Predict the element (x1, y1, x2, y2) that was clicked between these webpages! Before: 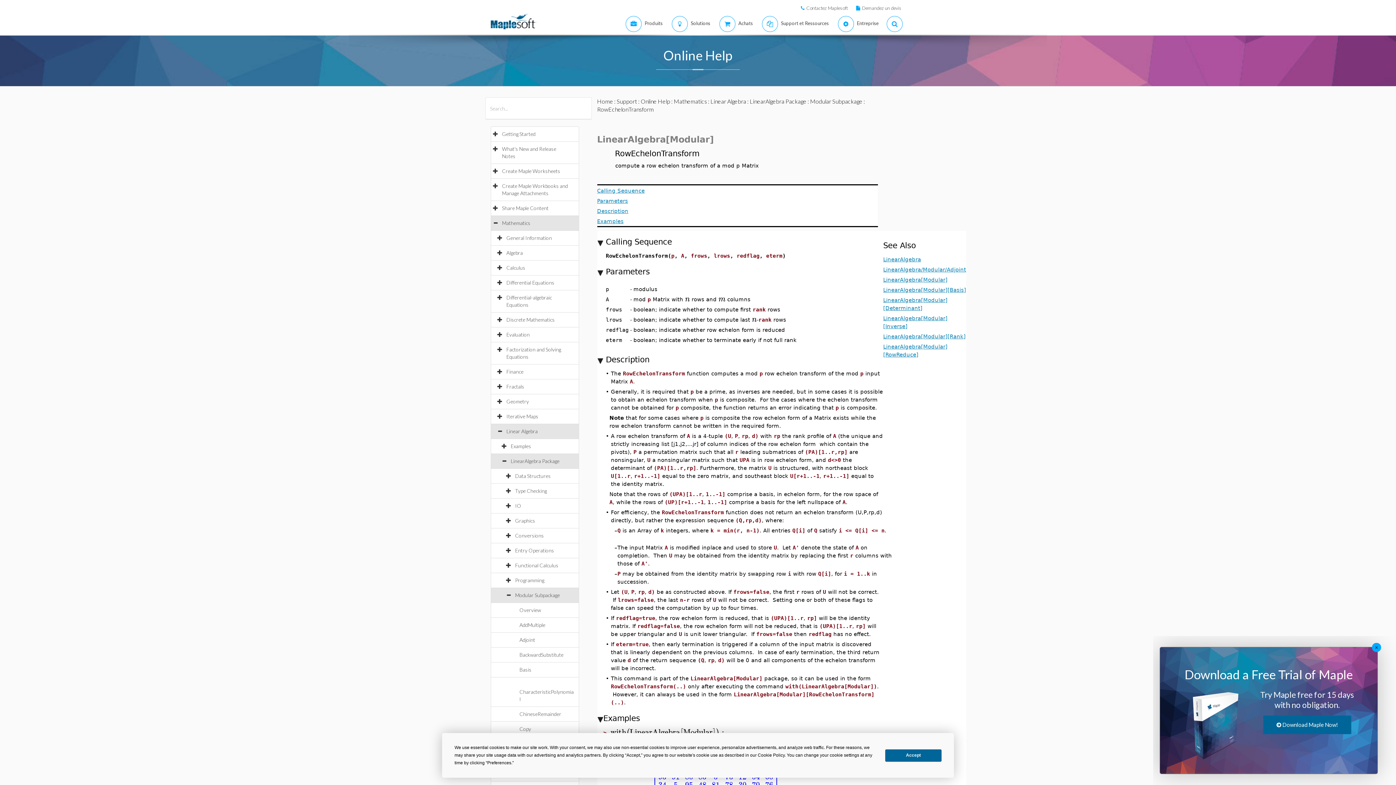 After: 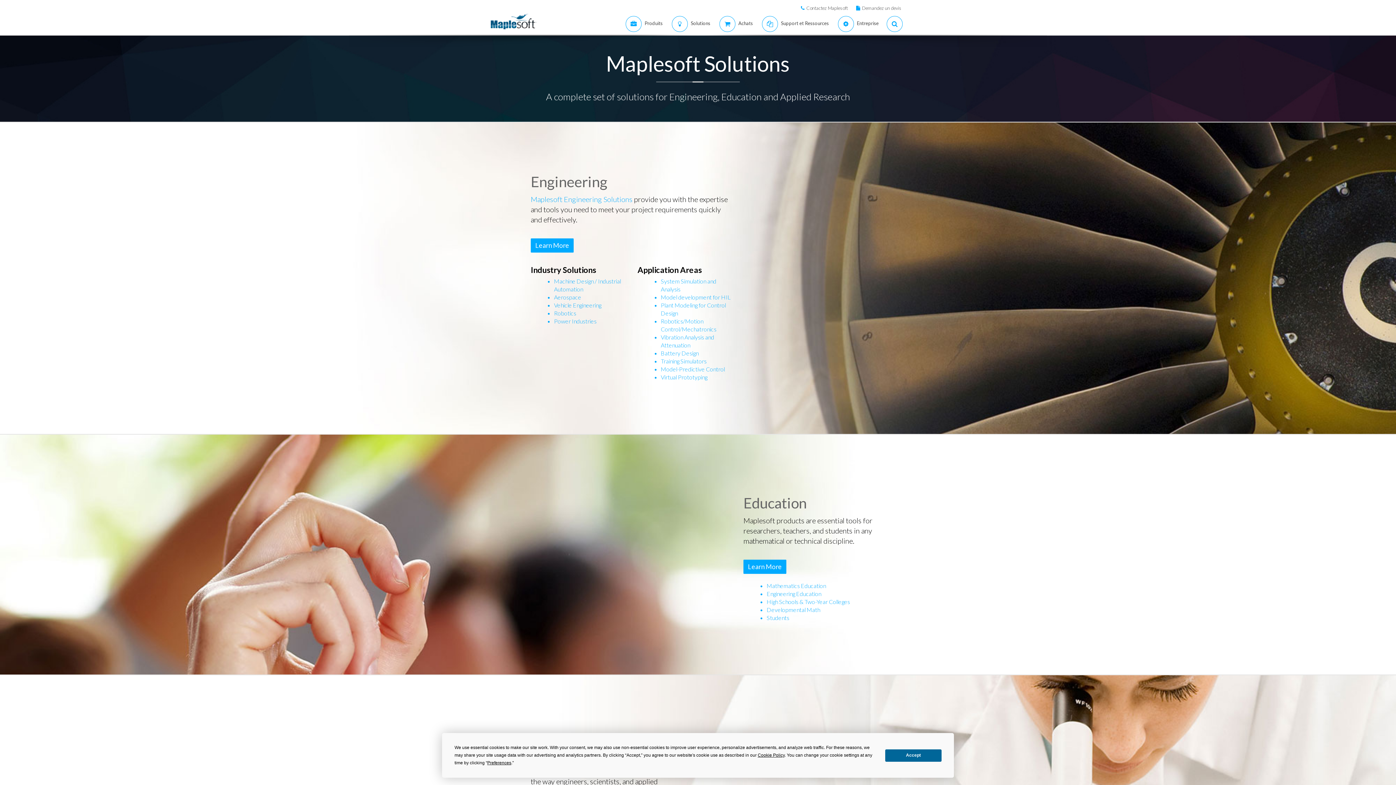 Action: bbox: (665, 13, 713, 34) label:  
Solutions